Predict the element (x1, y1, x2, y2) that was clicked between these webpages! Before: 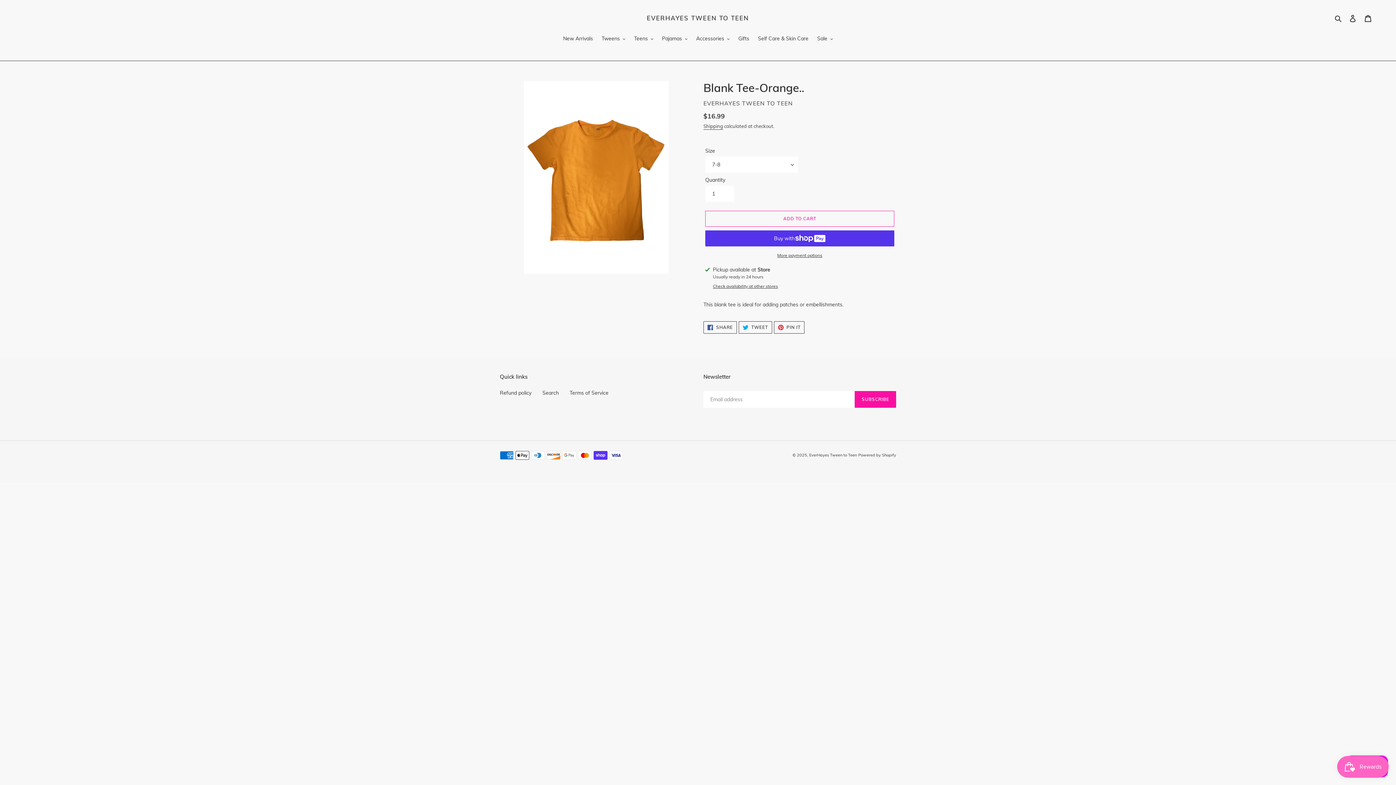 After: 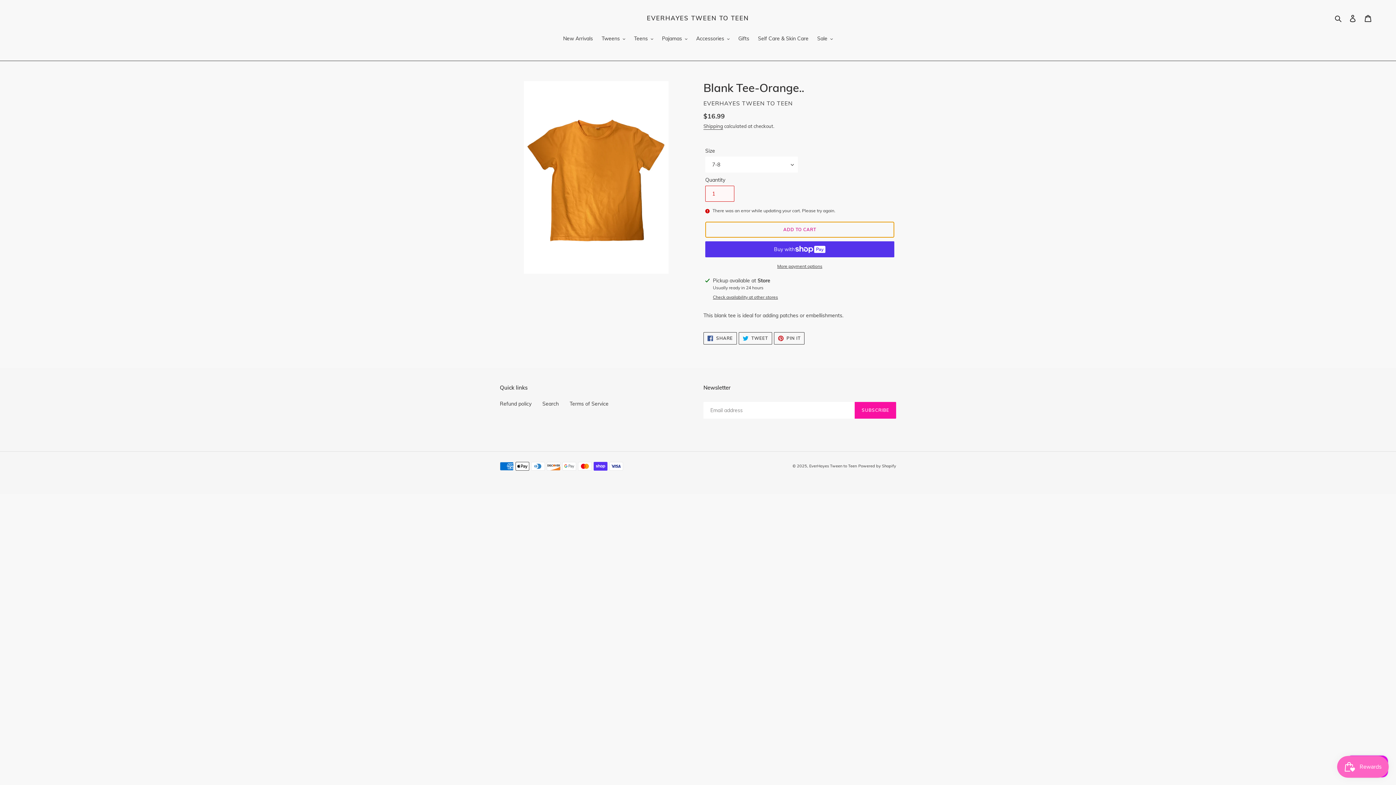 Action: label: Add to cart bbox: (705, 211, 894, 227)